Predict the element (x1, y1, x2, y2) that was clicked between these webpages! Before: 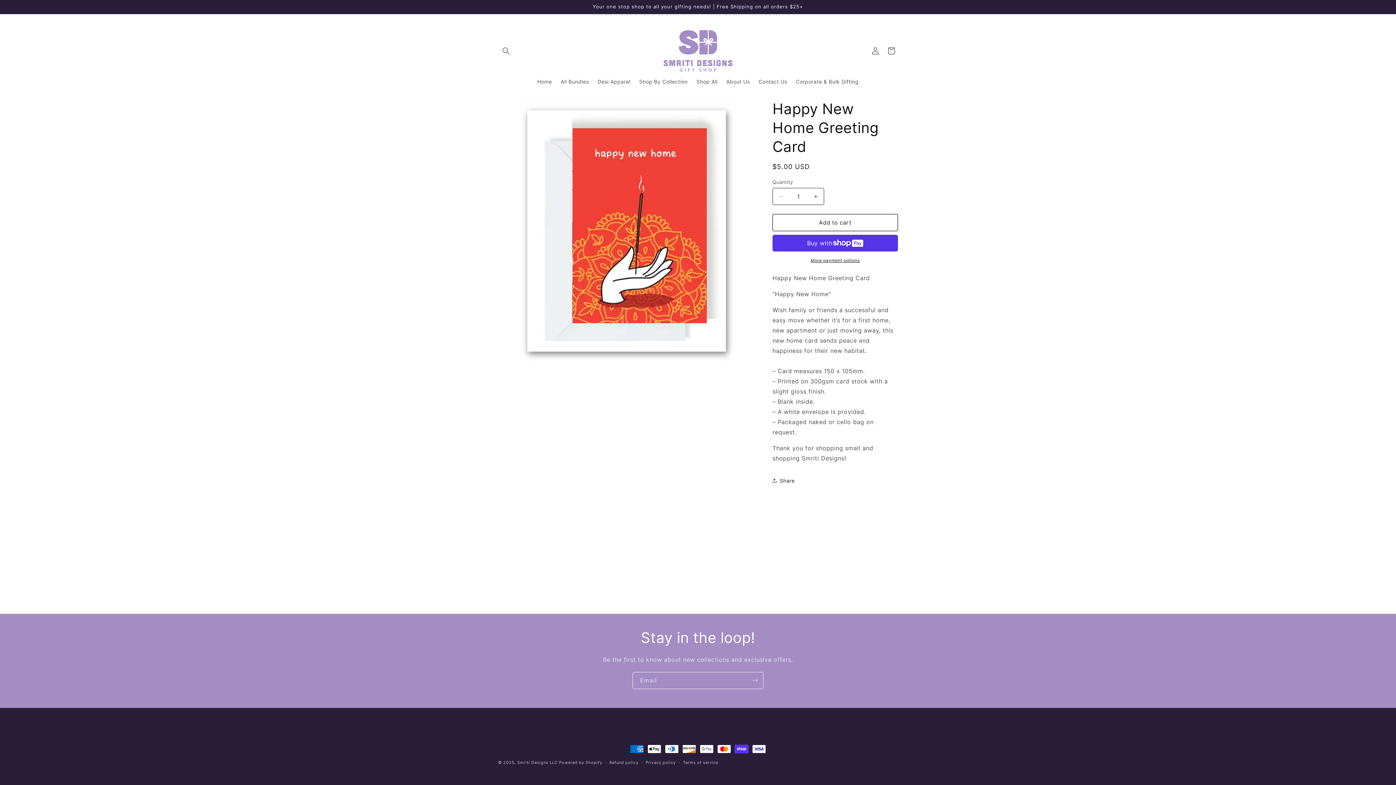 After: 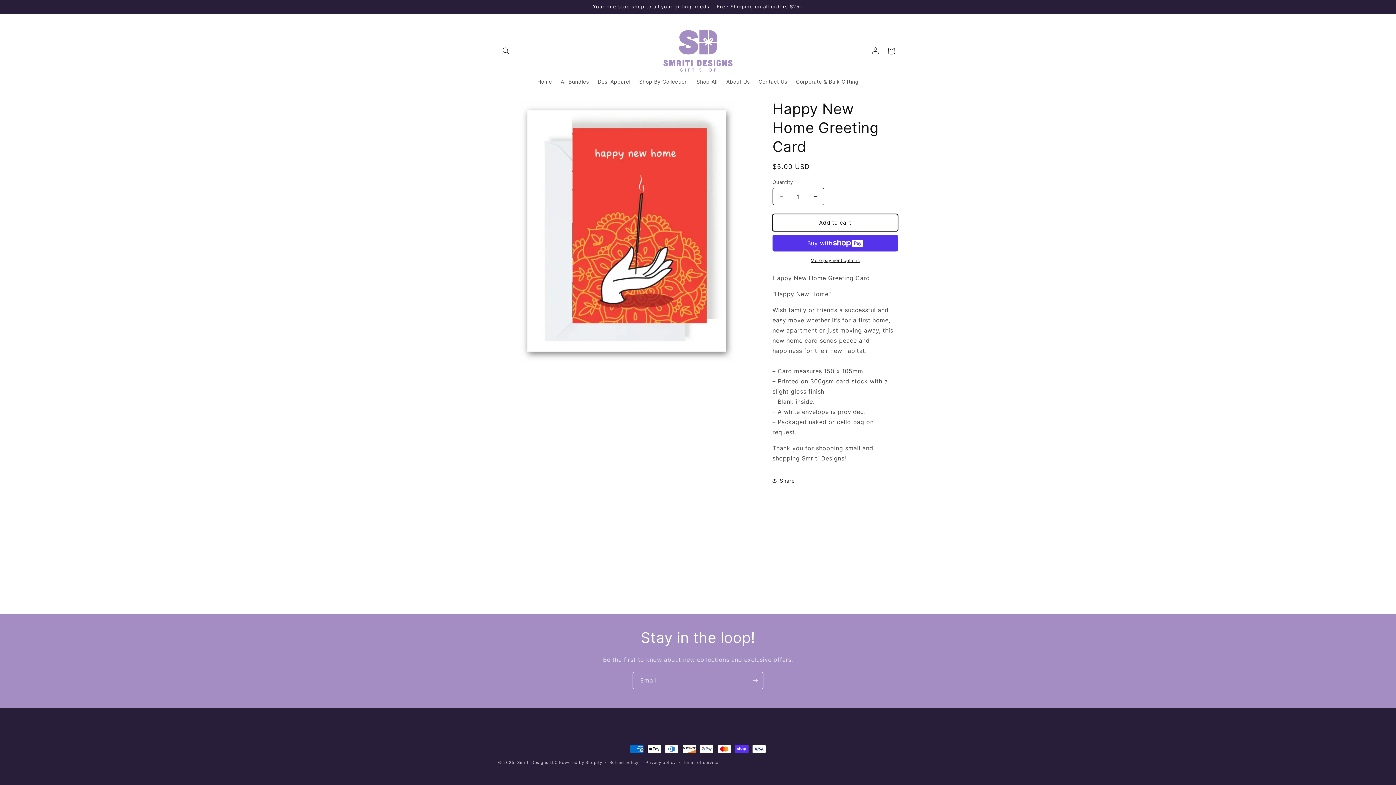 Action: bbox: (772, 214, 898, 231) label: Add to cart